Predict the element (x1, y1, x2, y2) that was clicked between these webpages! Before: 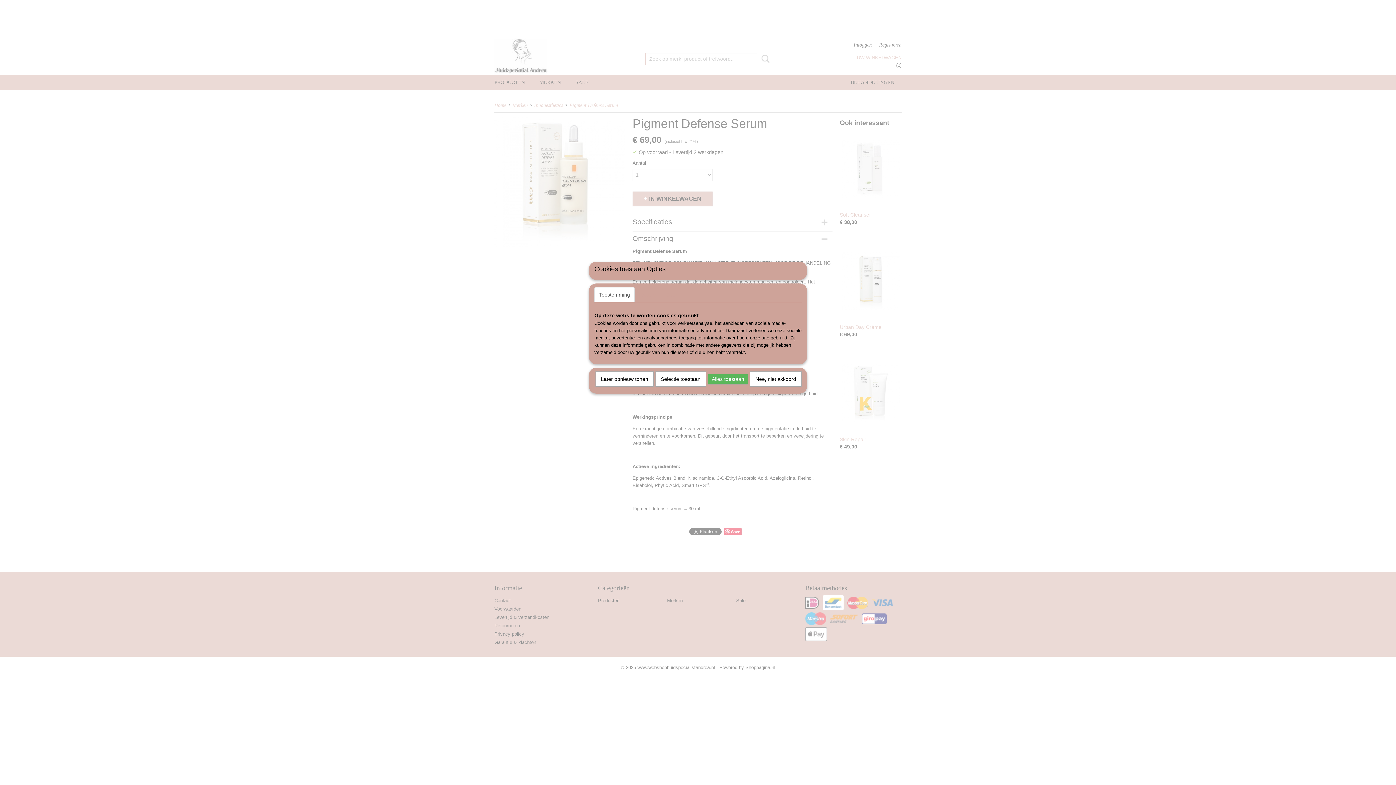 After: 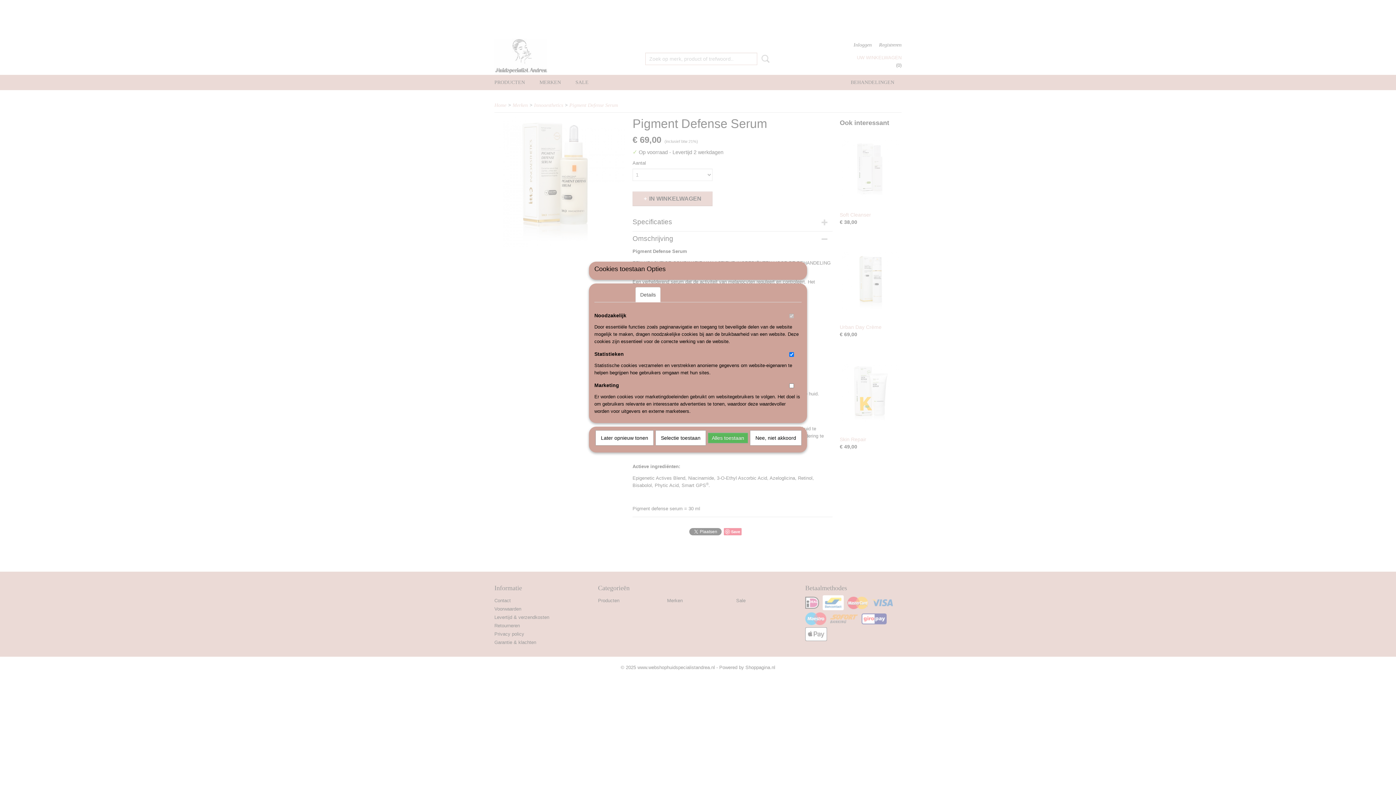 Action: label: Details bbox: (635, 287, 660, 302)